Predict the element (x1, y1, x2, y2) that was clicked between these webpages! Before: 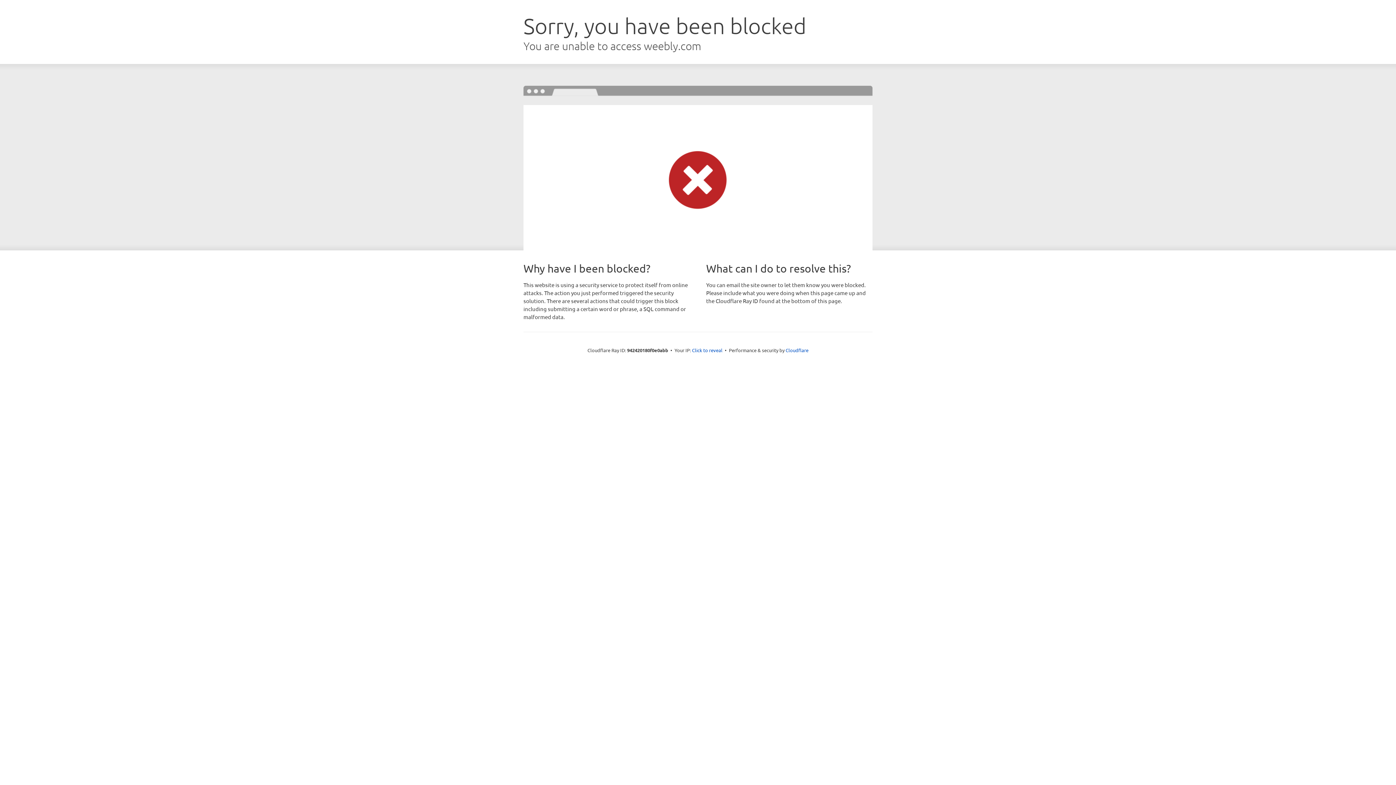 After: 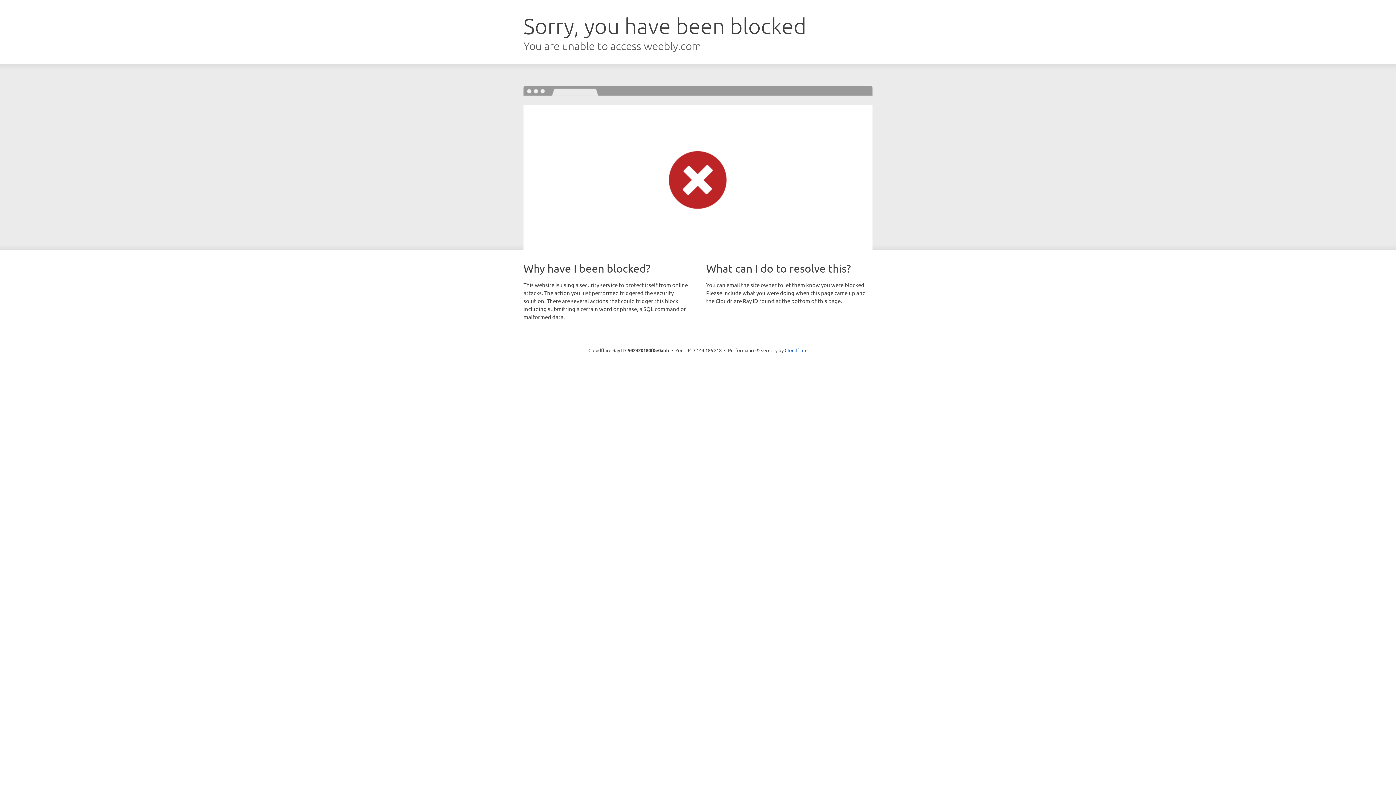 Action: bbox: (692, 346, 722, 353) label: Click to reveal